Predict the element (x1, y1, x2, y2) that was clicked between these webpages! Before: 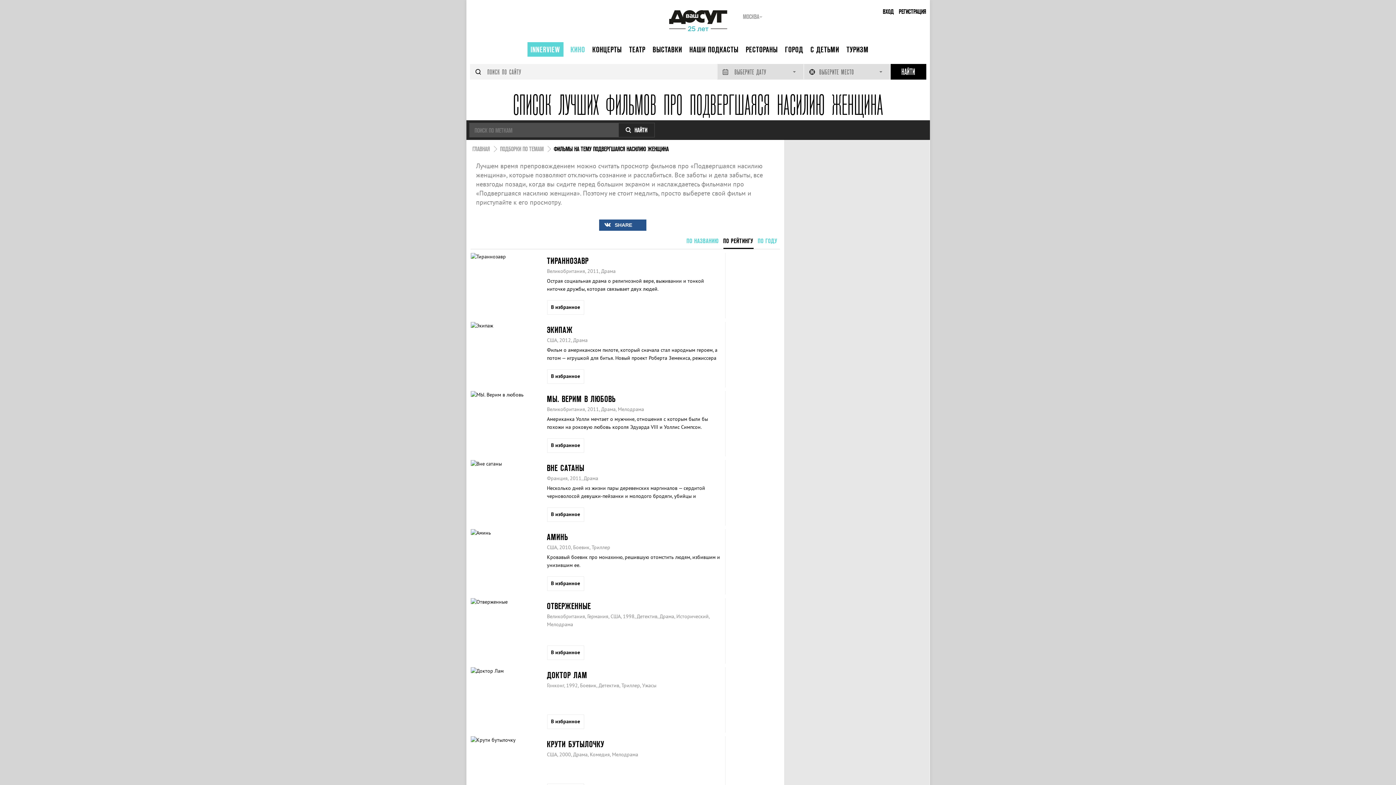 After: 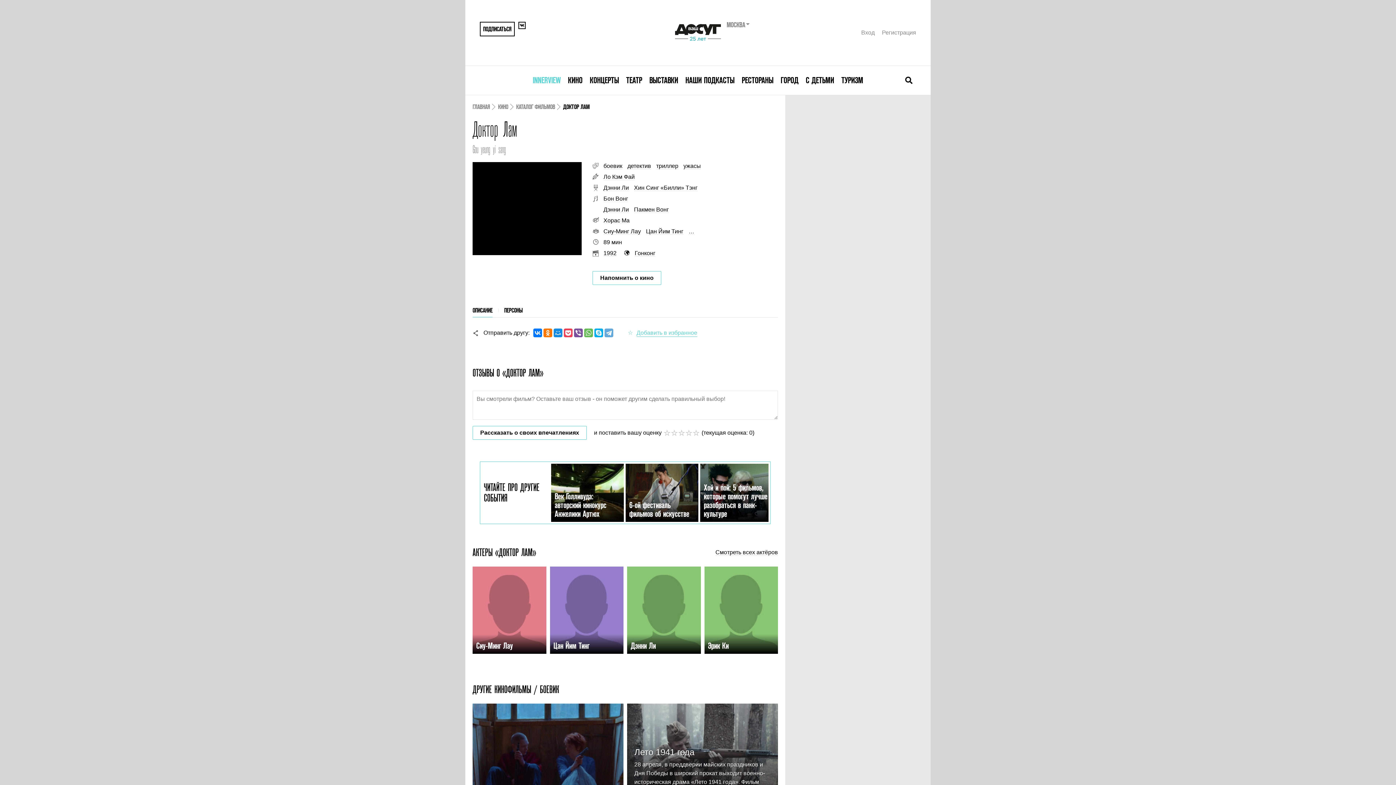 Action: bbox: (470, 667, 543, 733)